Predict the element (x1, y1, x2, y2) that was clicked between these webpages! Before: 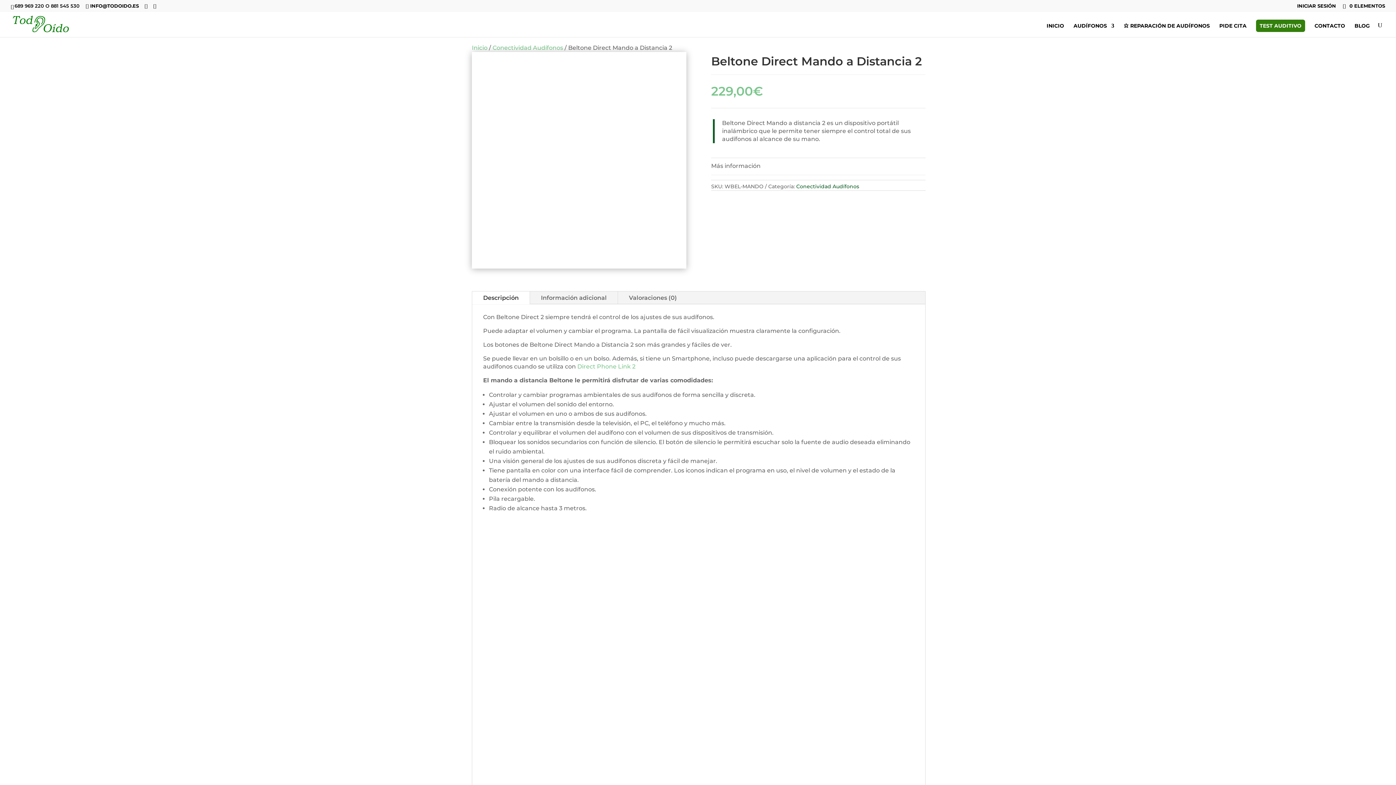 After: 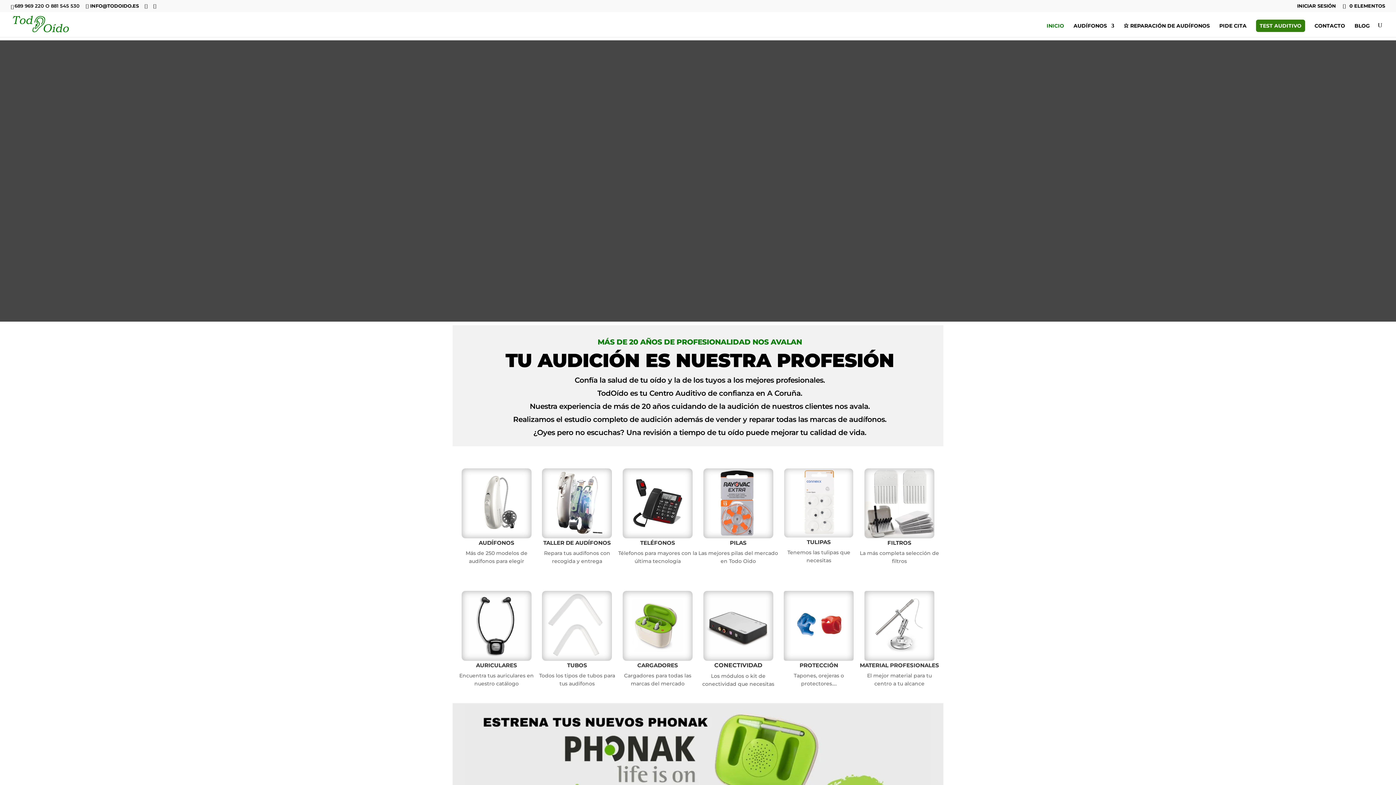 Action: bbox: (12, 20, 69, 26)